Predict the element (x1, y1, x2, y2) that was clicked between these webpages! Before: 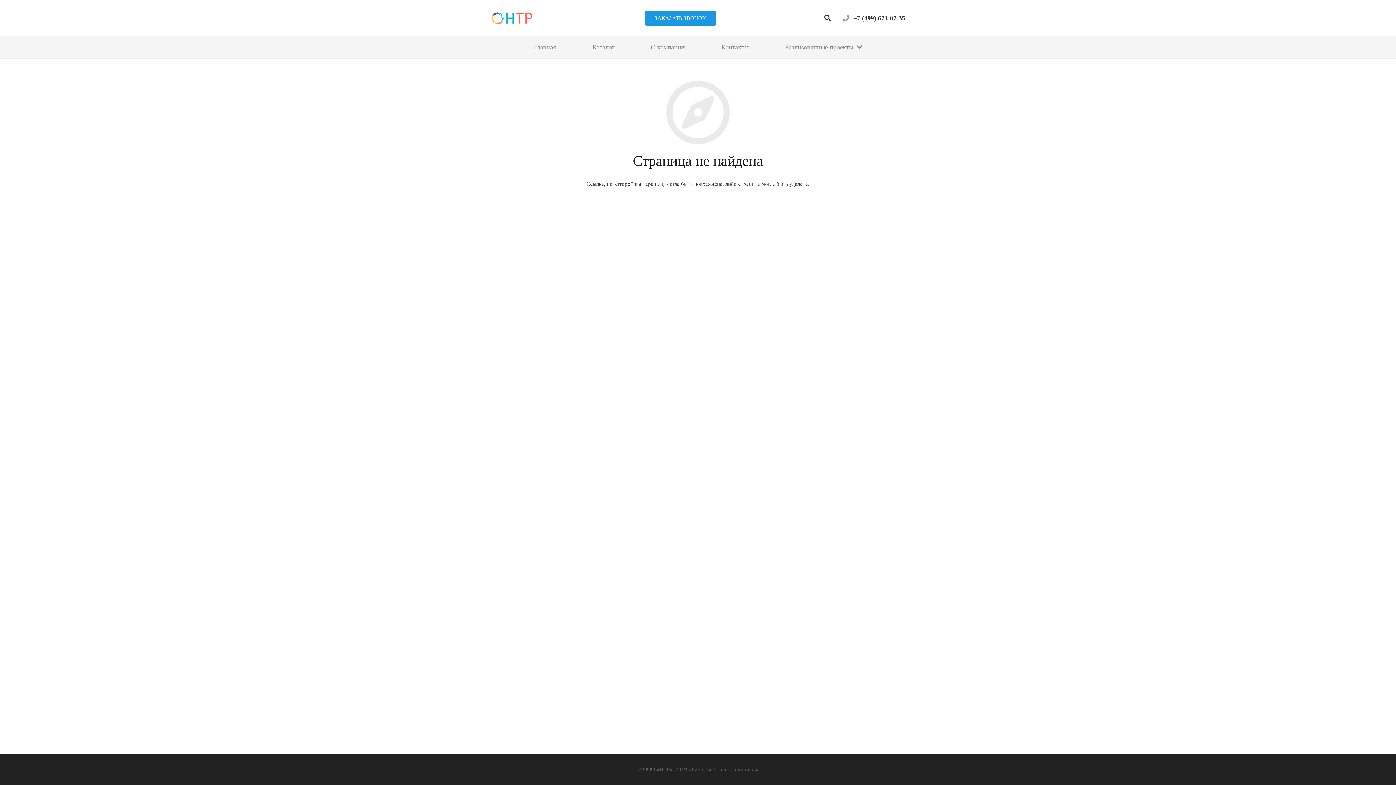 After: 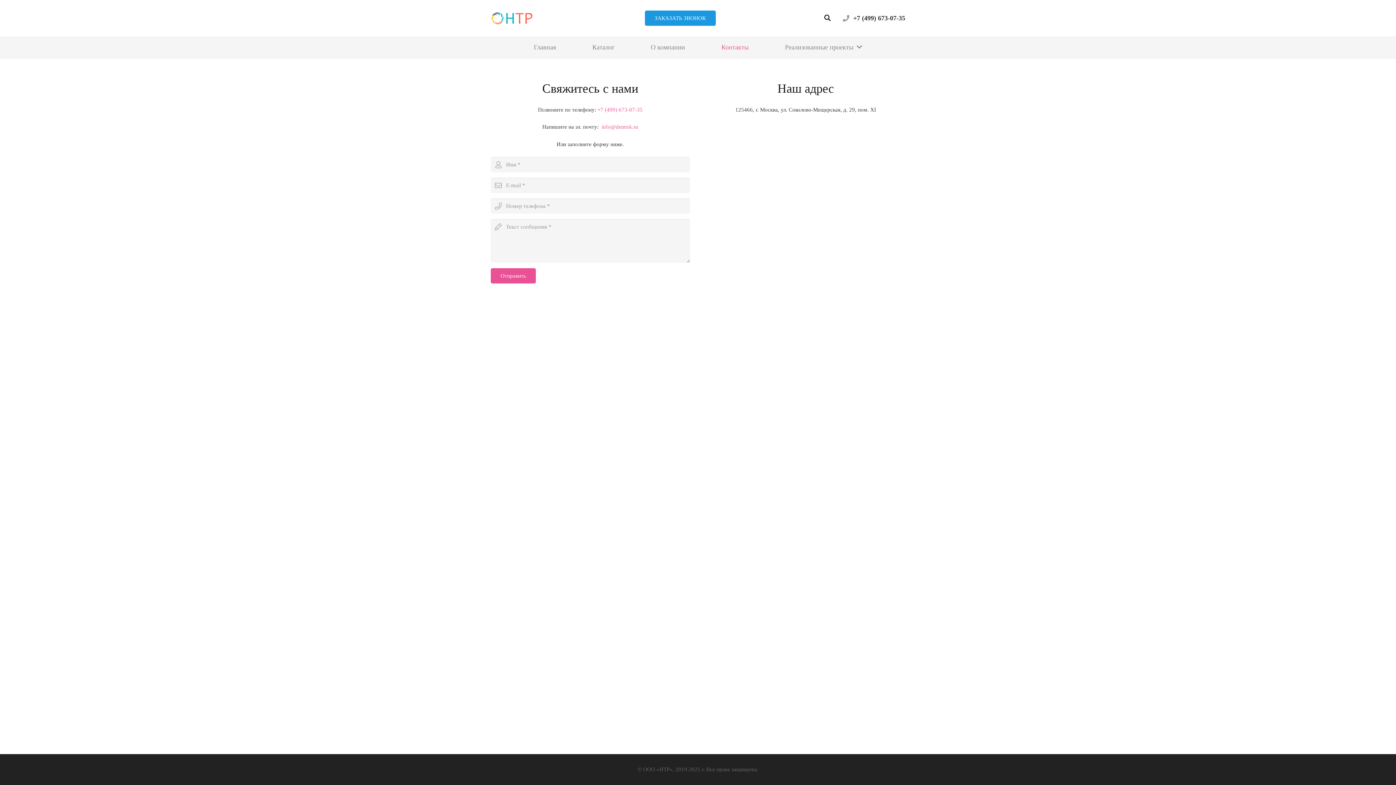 Action: bbox: (703, 36, 767, 58) label: Контакты